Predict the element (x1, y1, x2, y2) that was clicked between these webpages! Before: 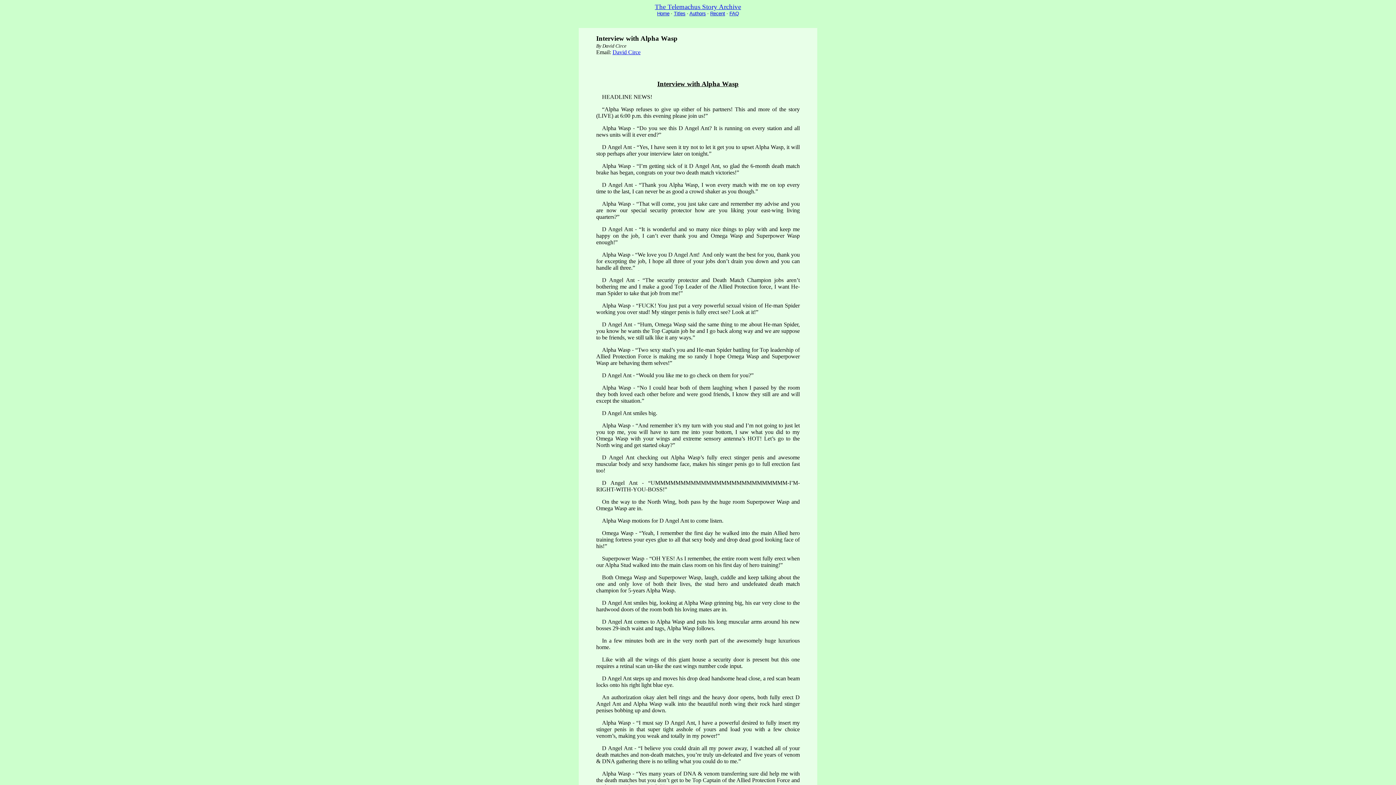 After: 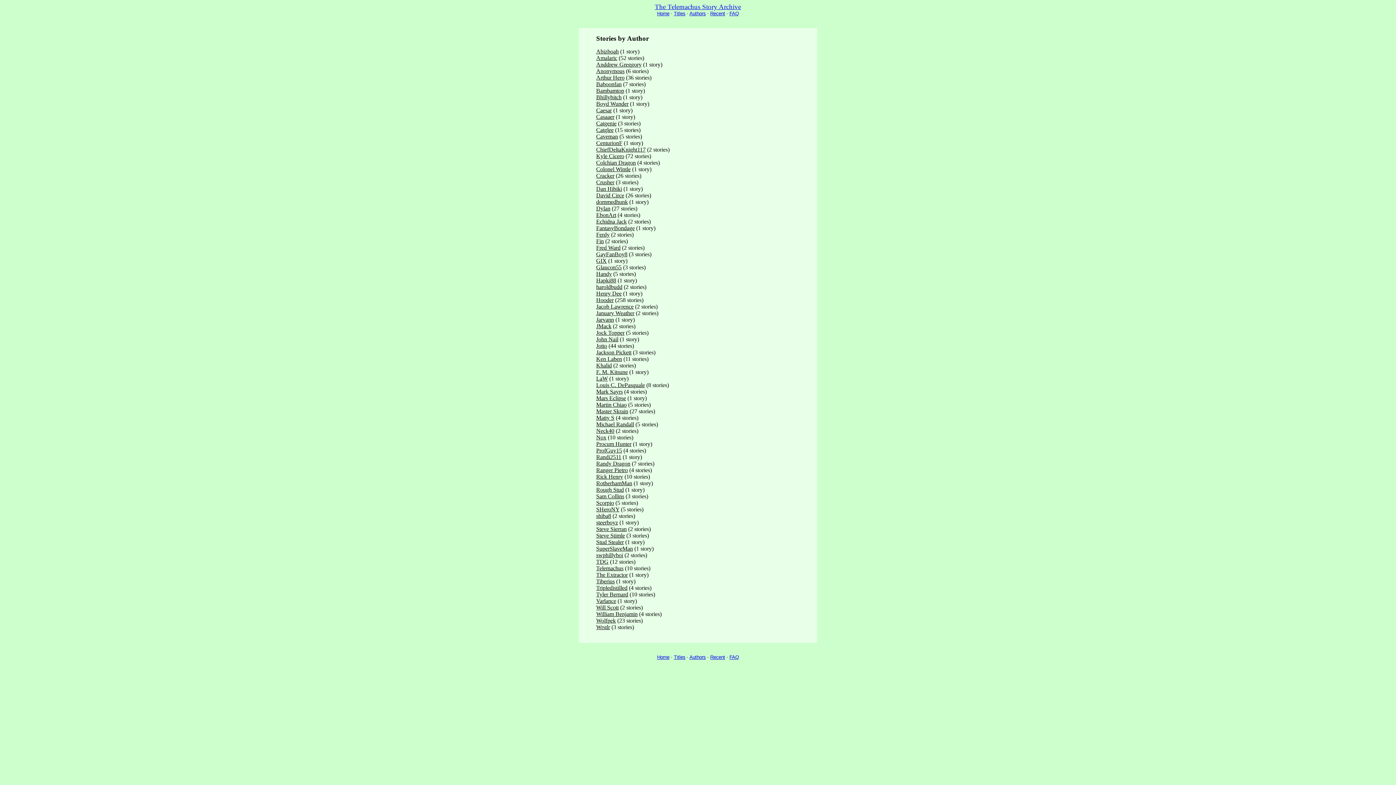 Action: label: Authors bbox: (689, 10, 705, 16)